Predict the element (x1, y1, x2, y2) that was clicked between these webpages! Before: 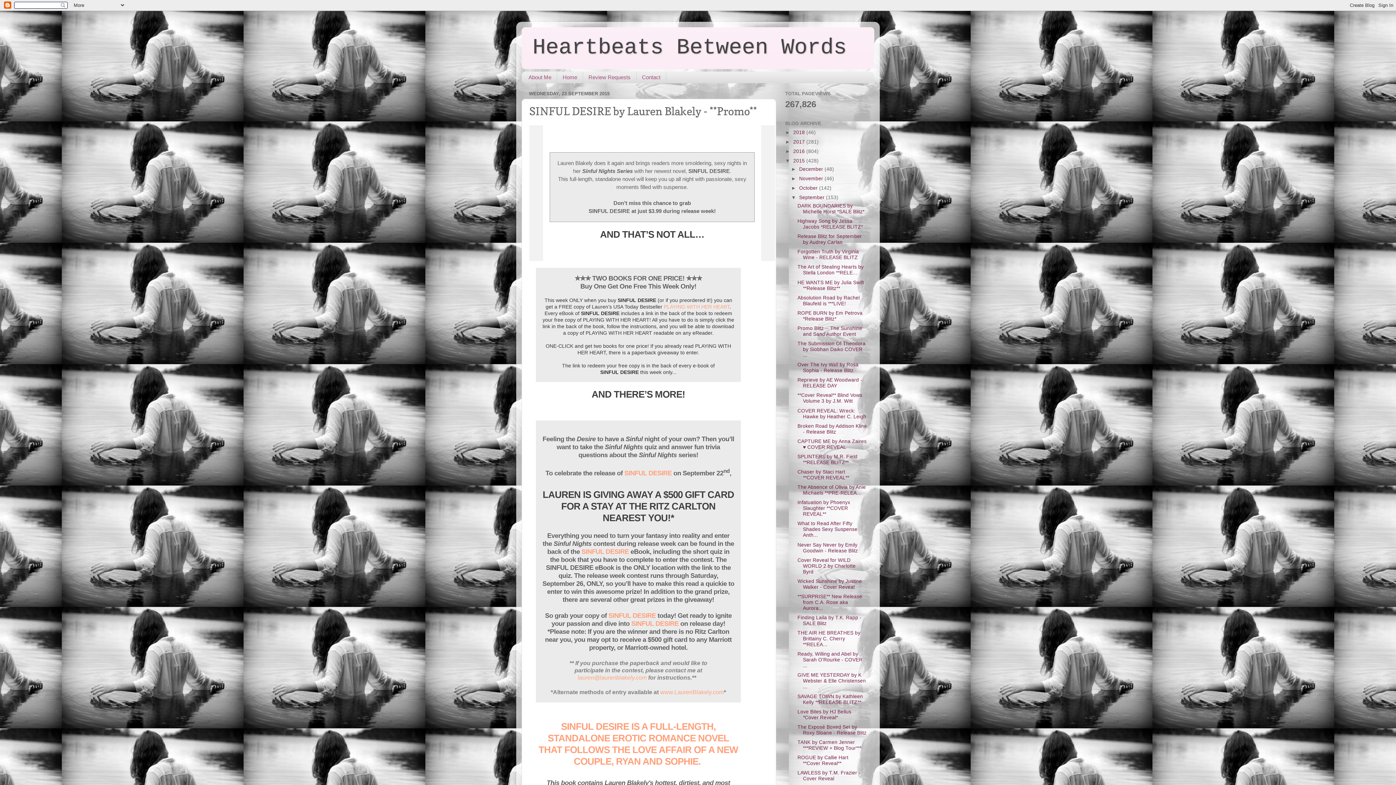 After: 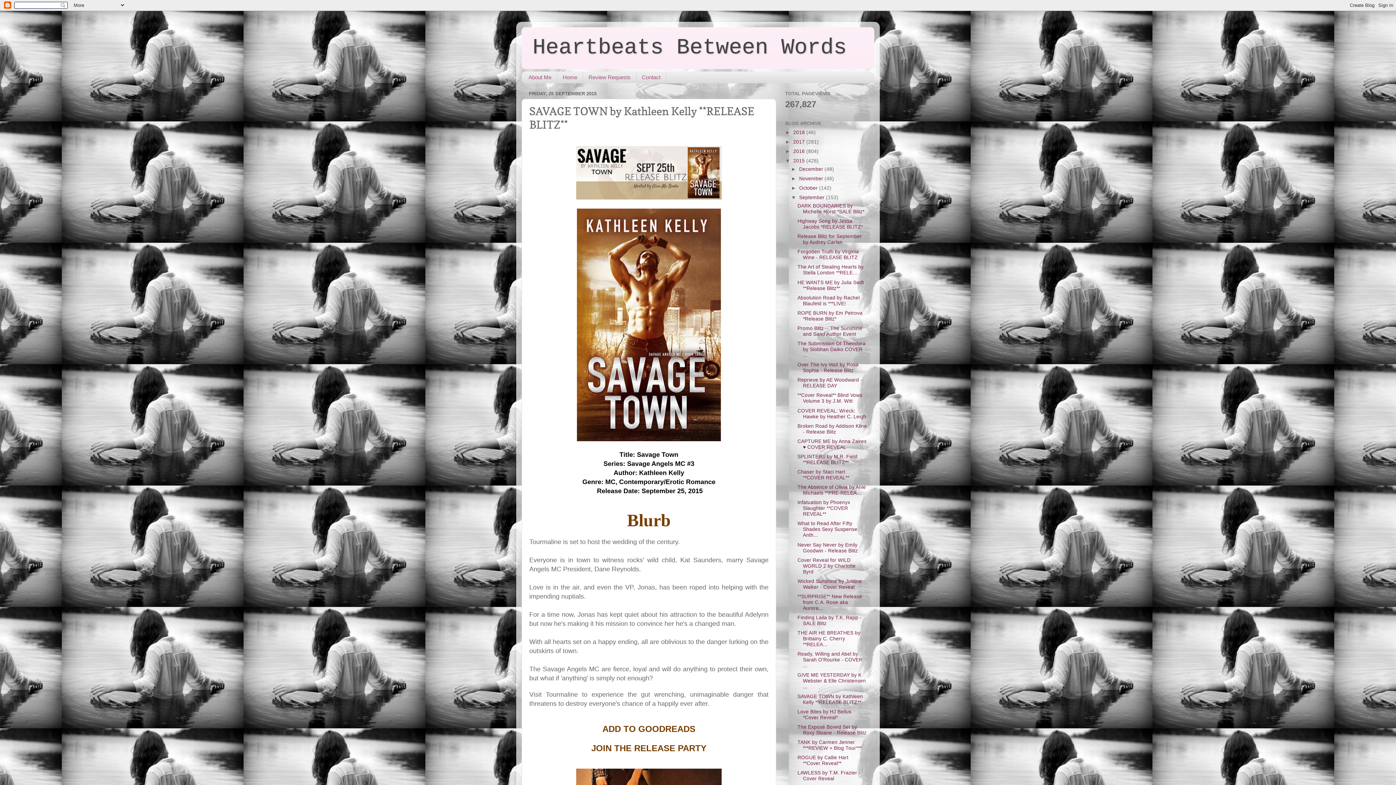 Action: bbox: (797, 694, 863, 705) label: SAVAGE TOWN by Kathleen Kelly **RELEASE BLITZ**